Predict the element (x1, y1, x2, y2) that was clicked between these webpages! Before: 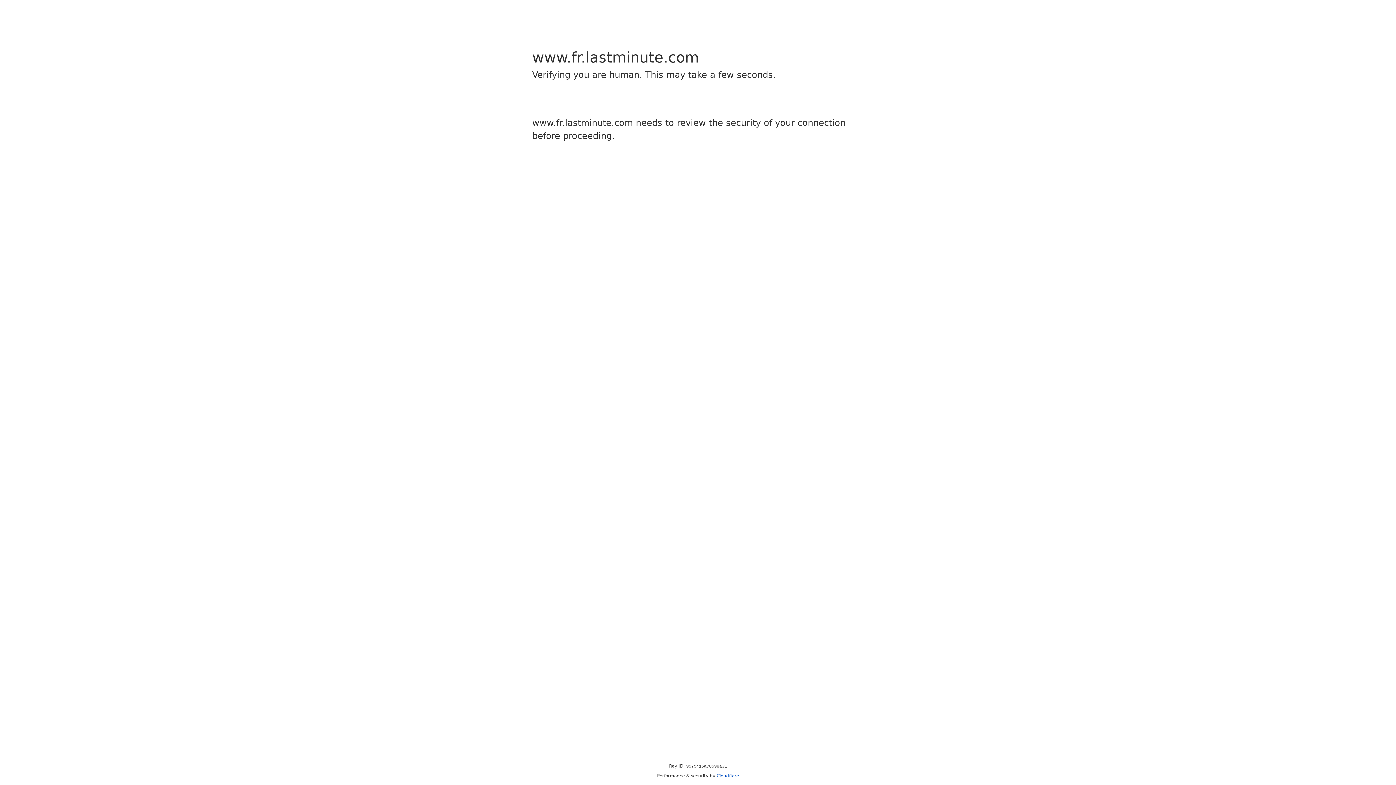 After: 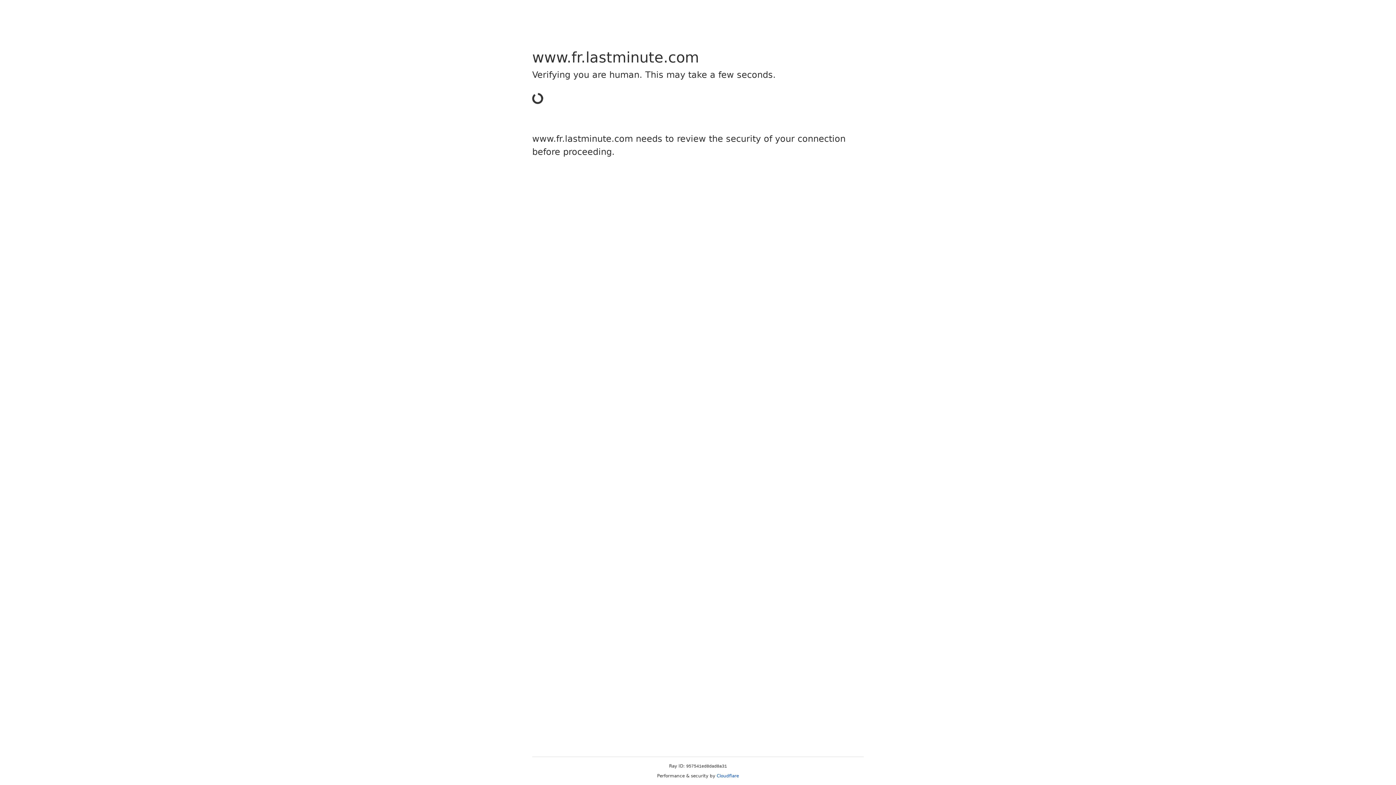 Action: label: Cloudflare bbox: (716, 773, 739, 778)